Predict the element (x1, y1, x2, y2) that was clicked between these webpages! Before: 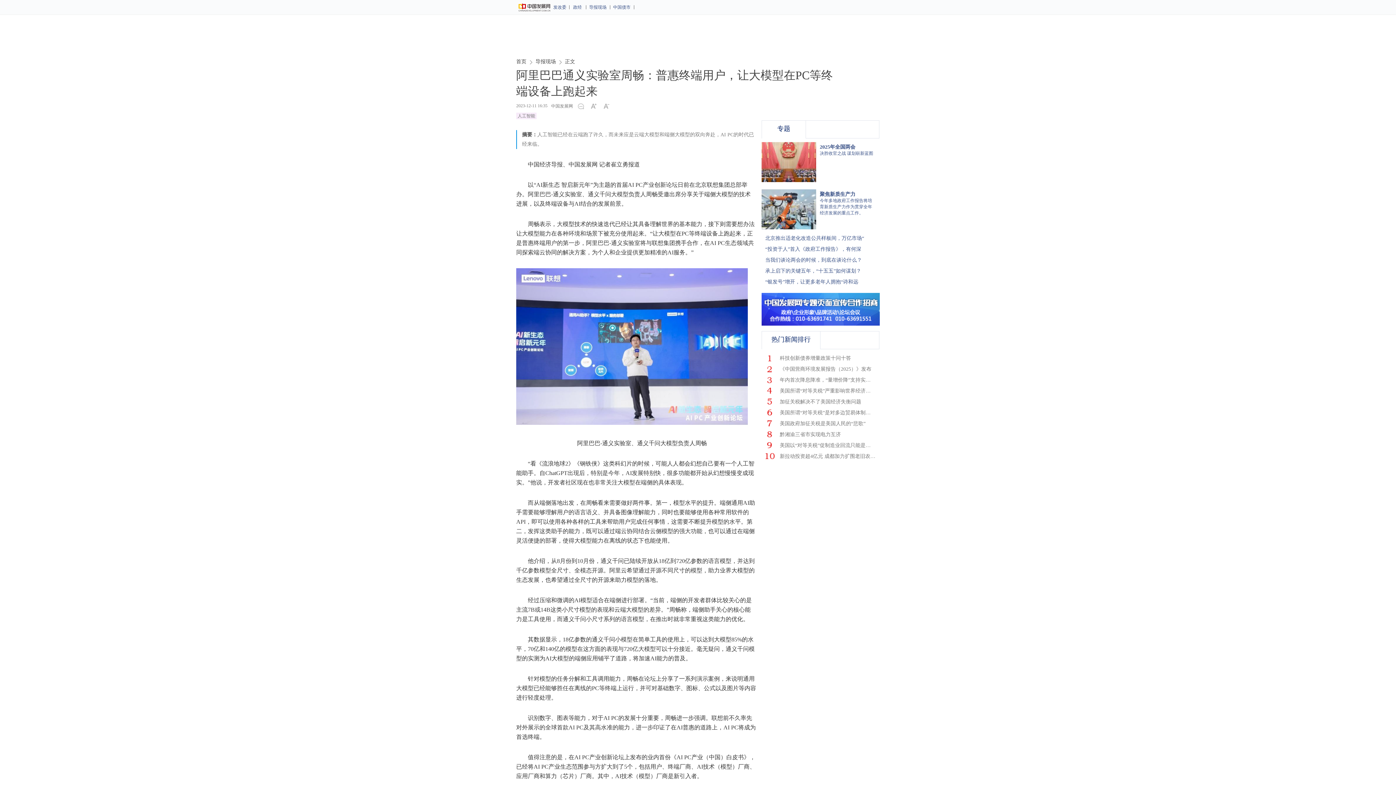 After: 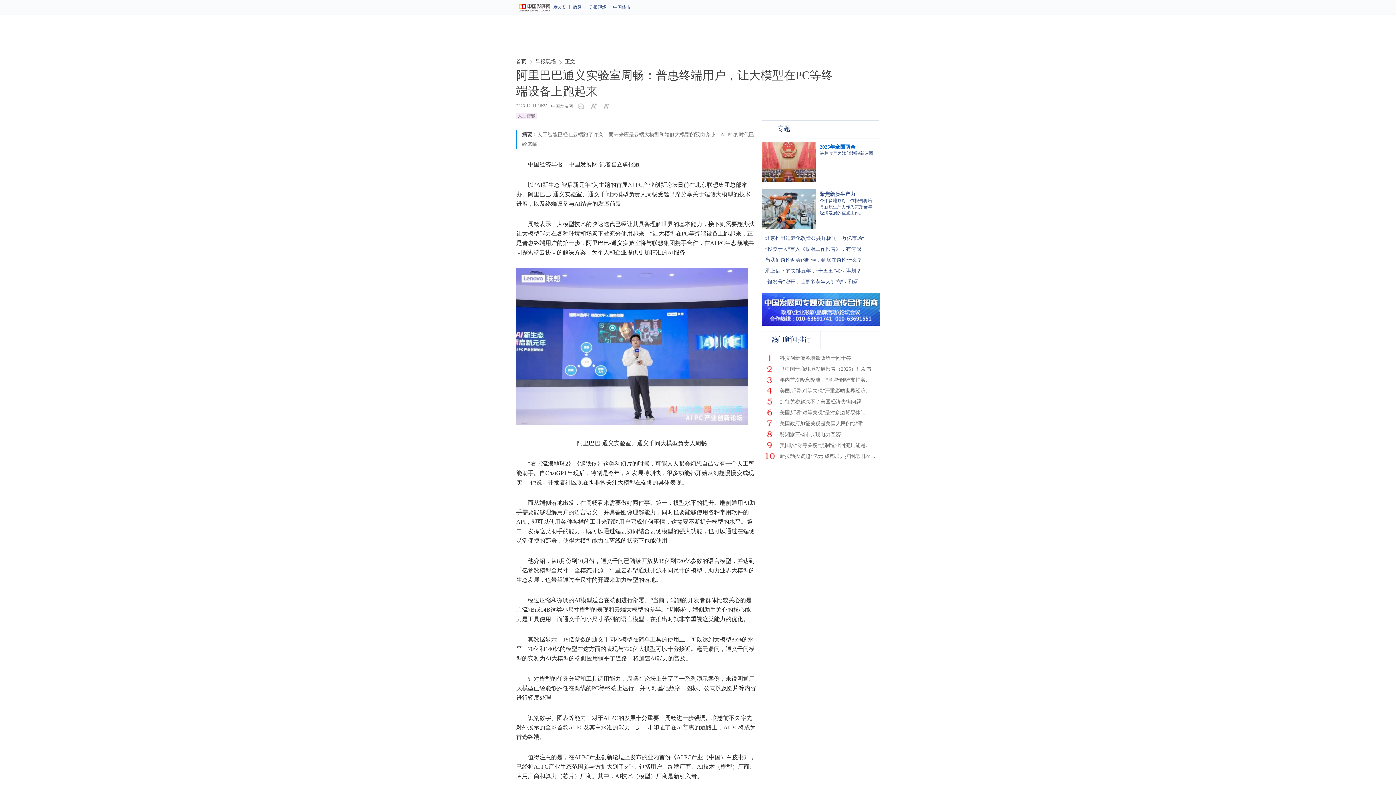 Action: bbox: (820, 144, 855, 149) label: 2025年全国两会